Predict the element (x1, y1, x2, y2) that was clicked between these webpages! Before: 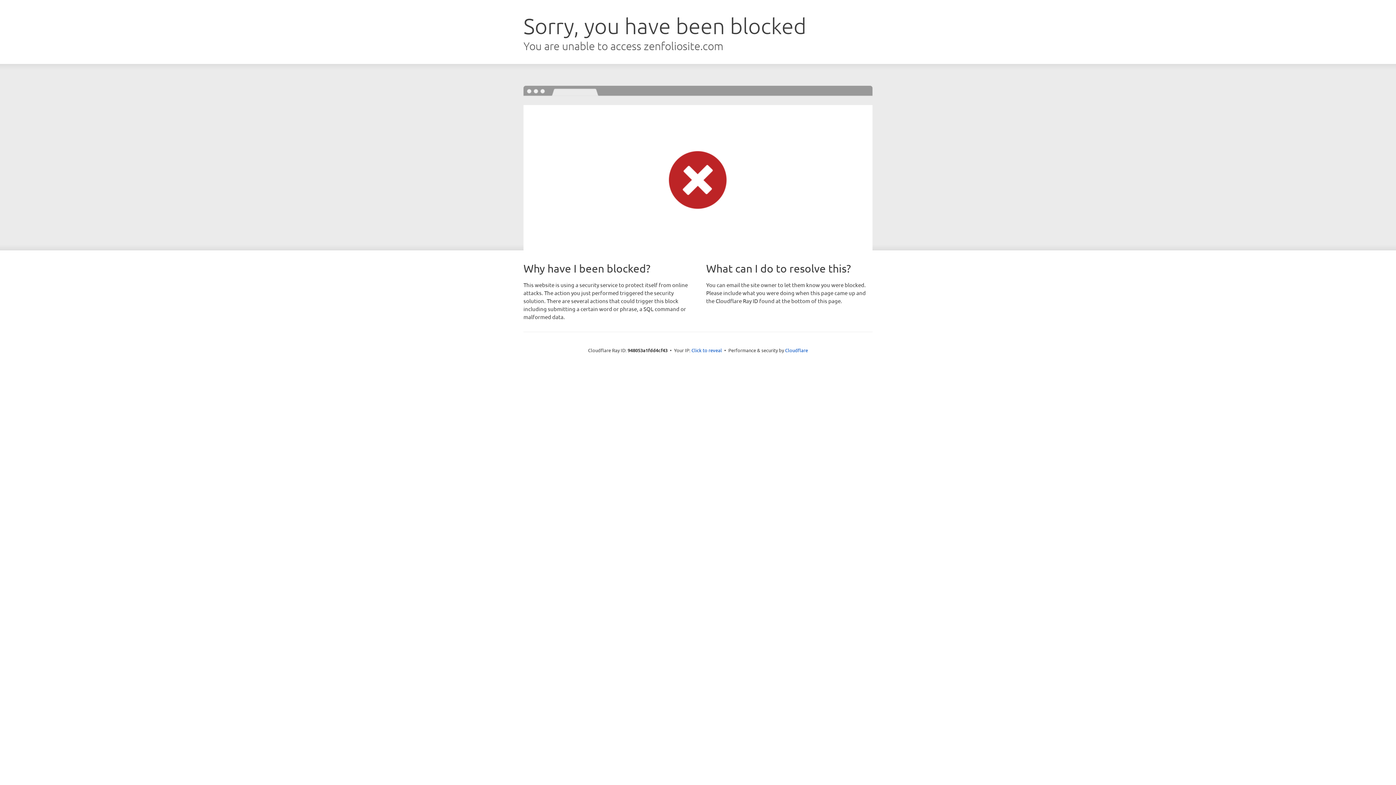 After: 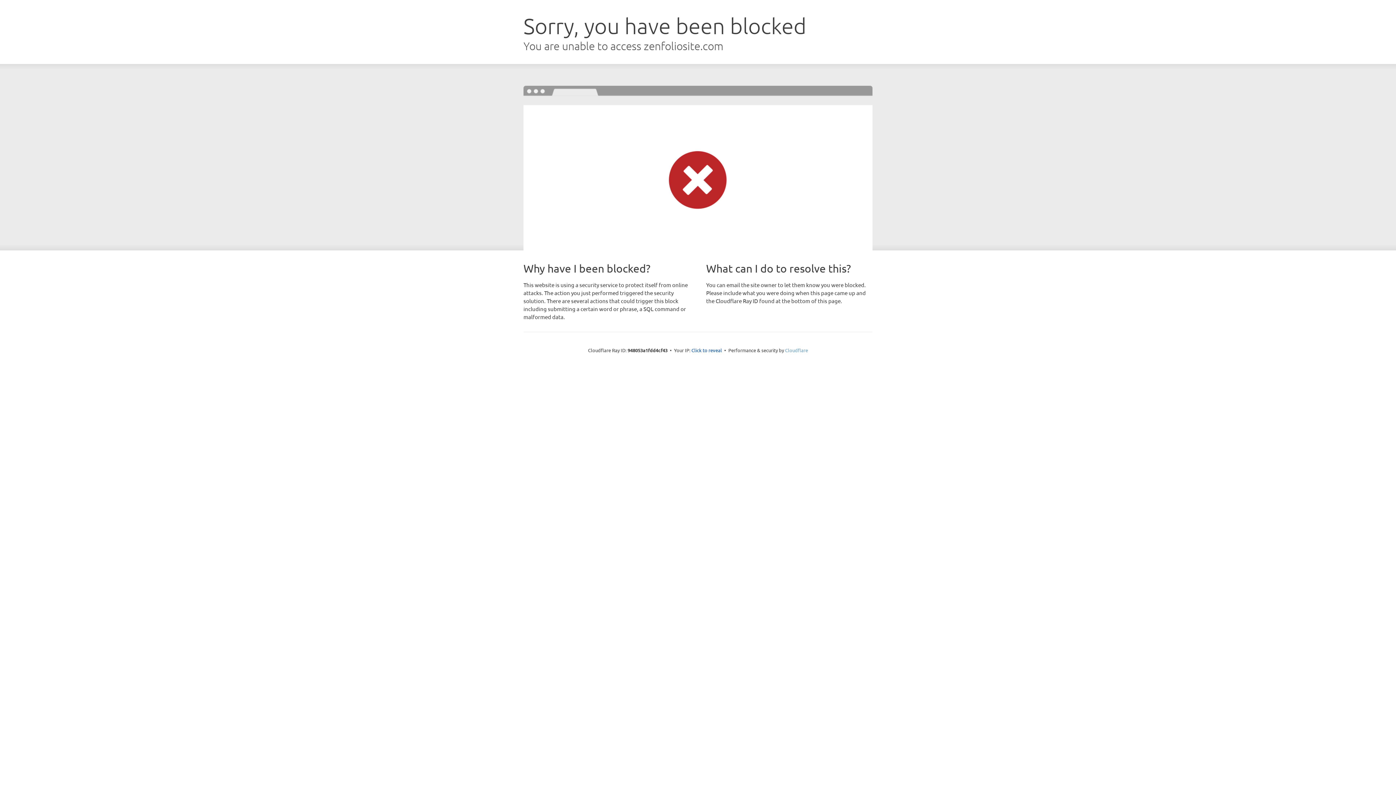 Action: label: Cloudflare bbox: (785, 347, 808, 353)